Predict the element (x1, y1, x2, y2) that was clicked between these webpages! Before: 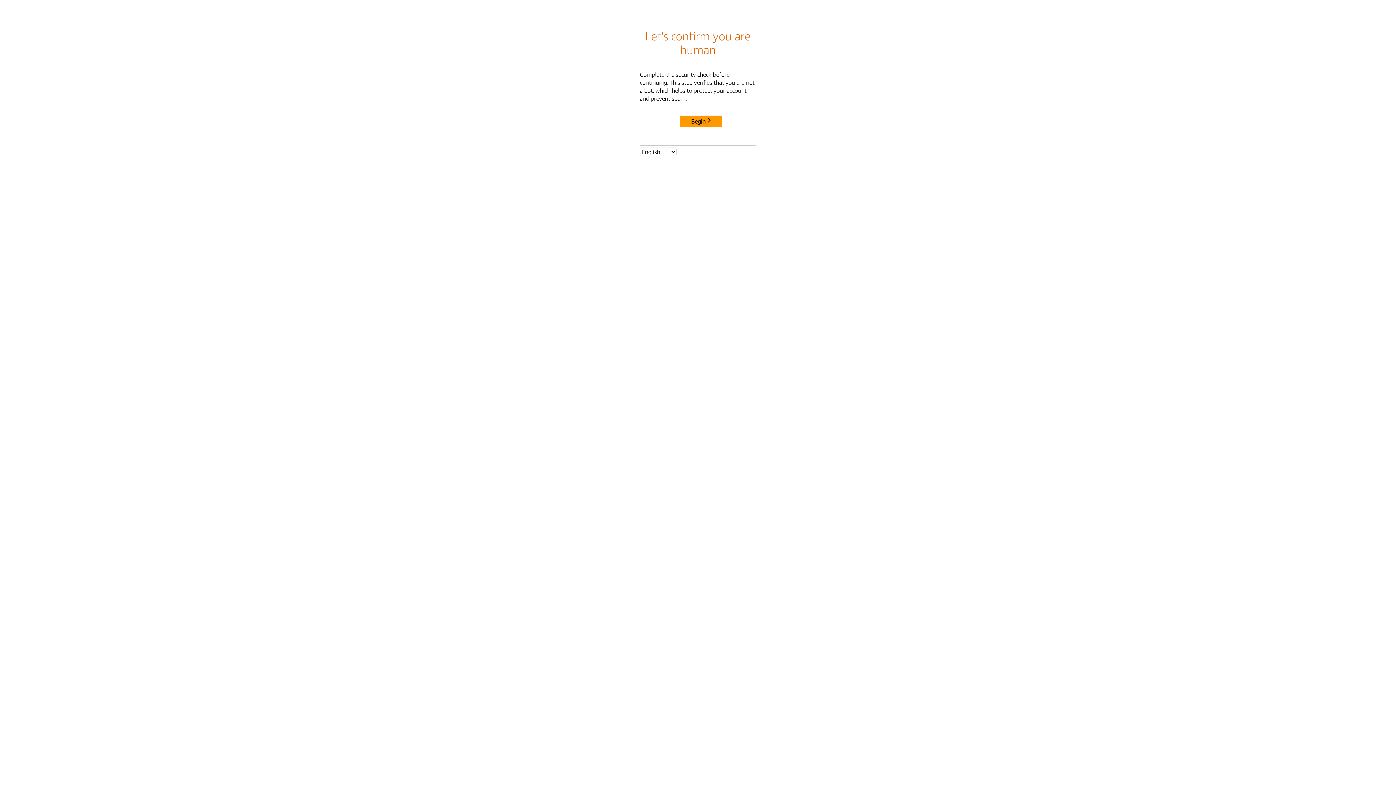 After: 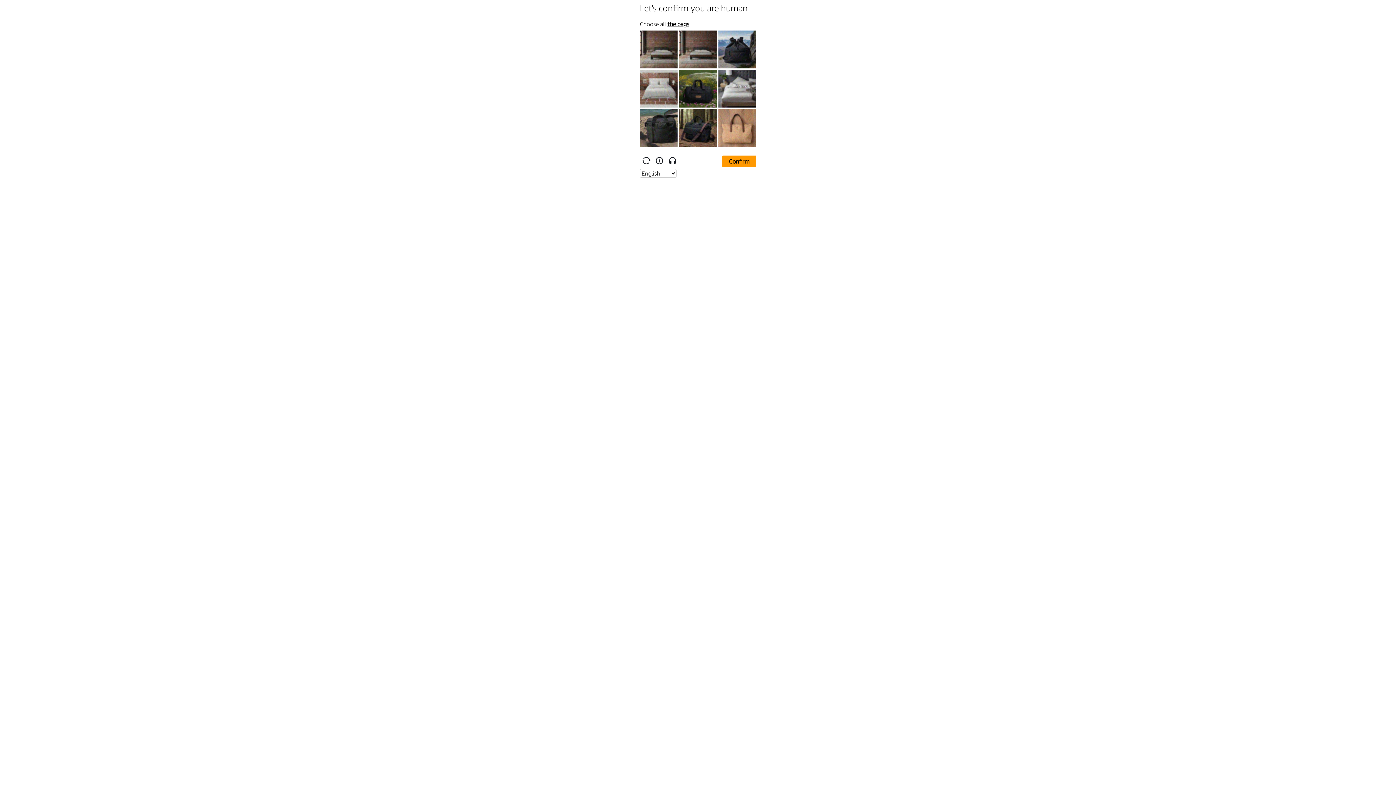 Action: bbox: (680, 115, 722, 127) label: Begin